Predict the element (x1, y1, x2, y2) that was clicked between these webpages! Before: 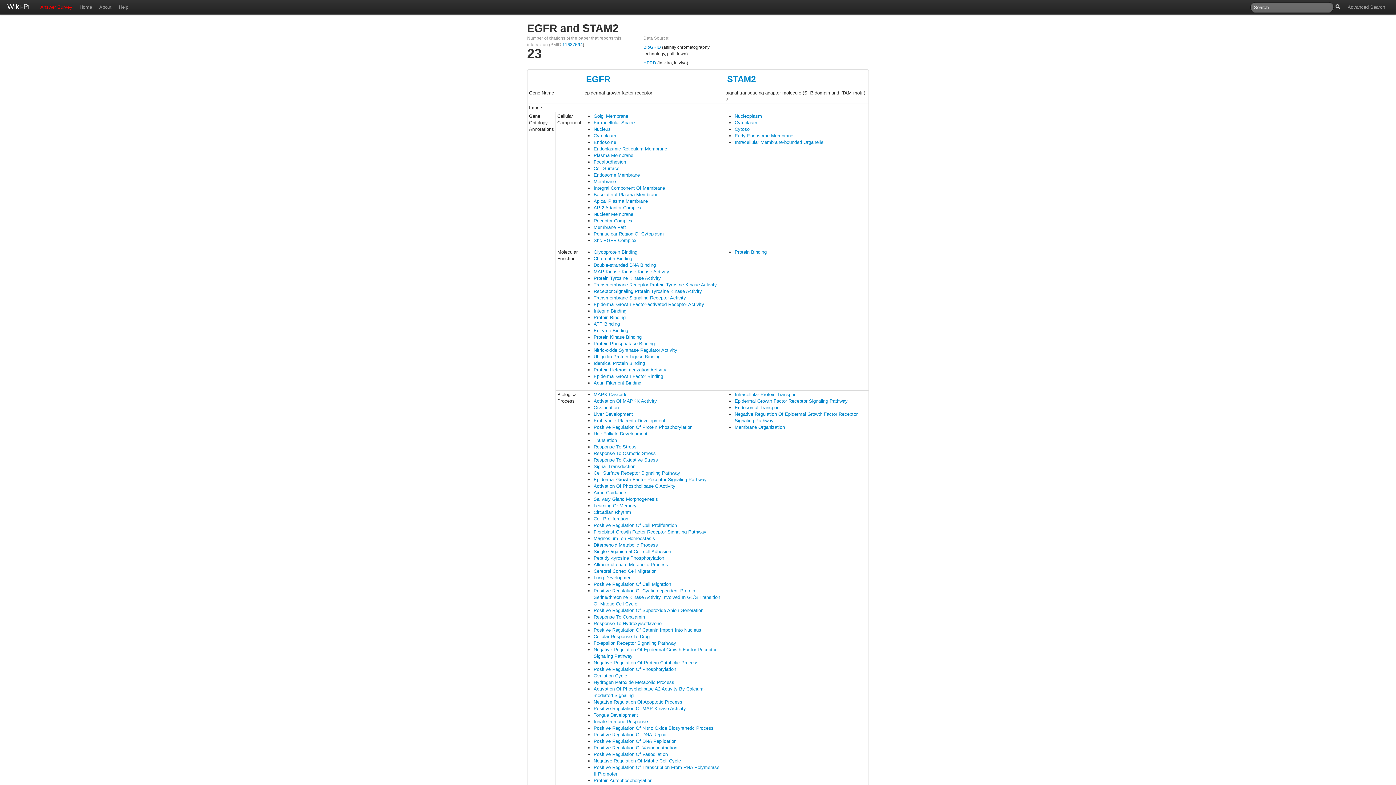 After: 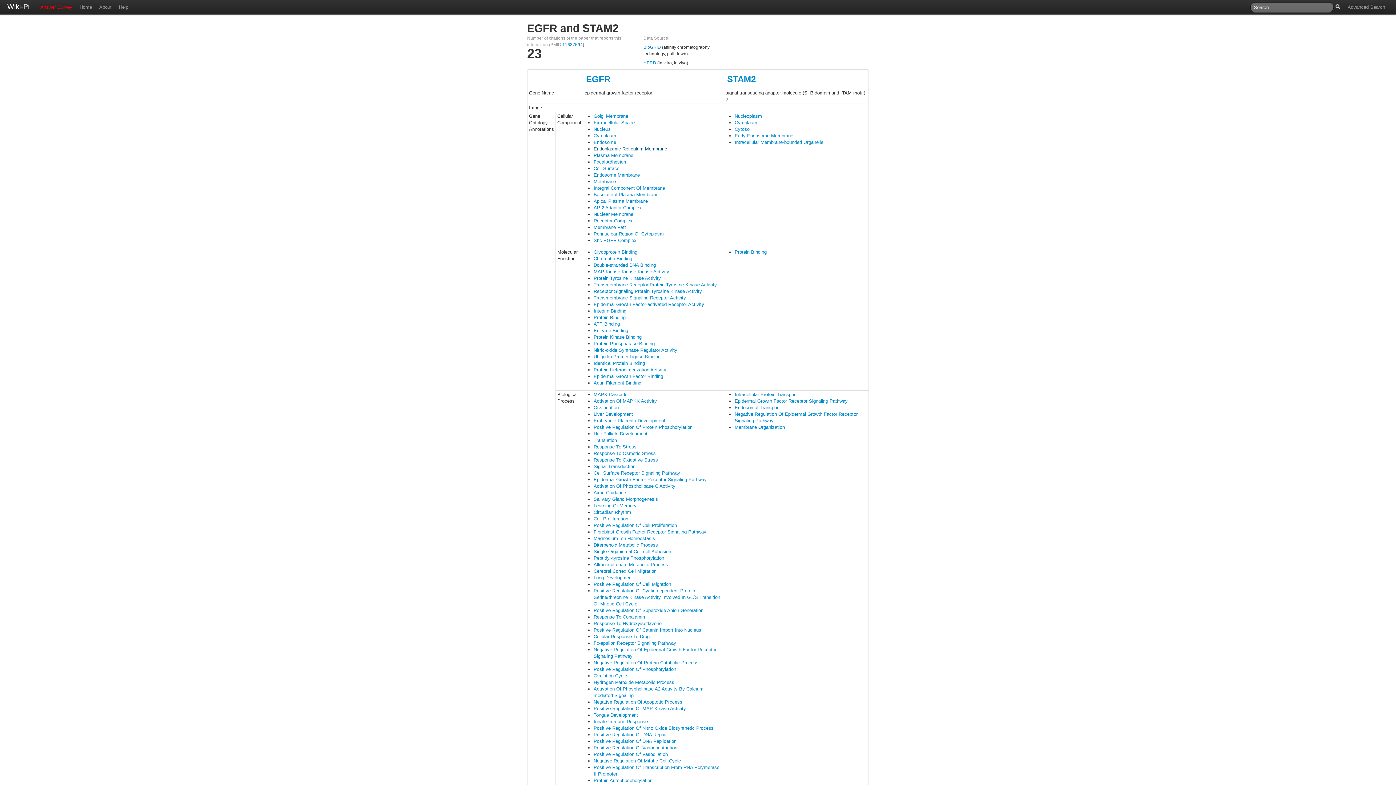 Action: bbox: (593, 146, 667, 151) label: Endoplasmic Reticulum Membrane